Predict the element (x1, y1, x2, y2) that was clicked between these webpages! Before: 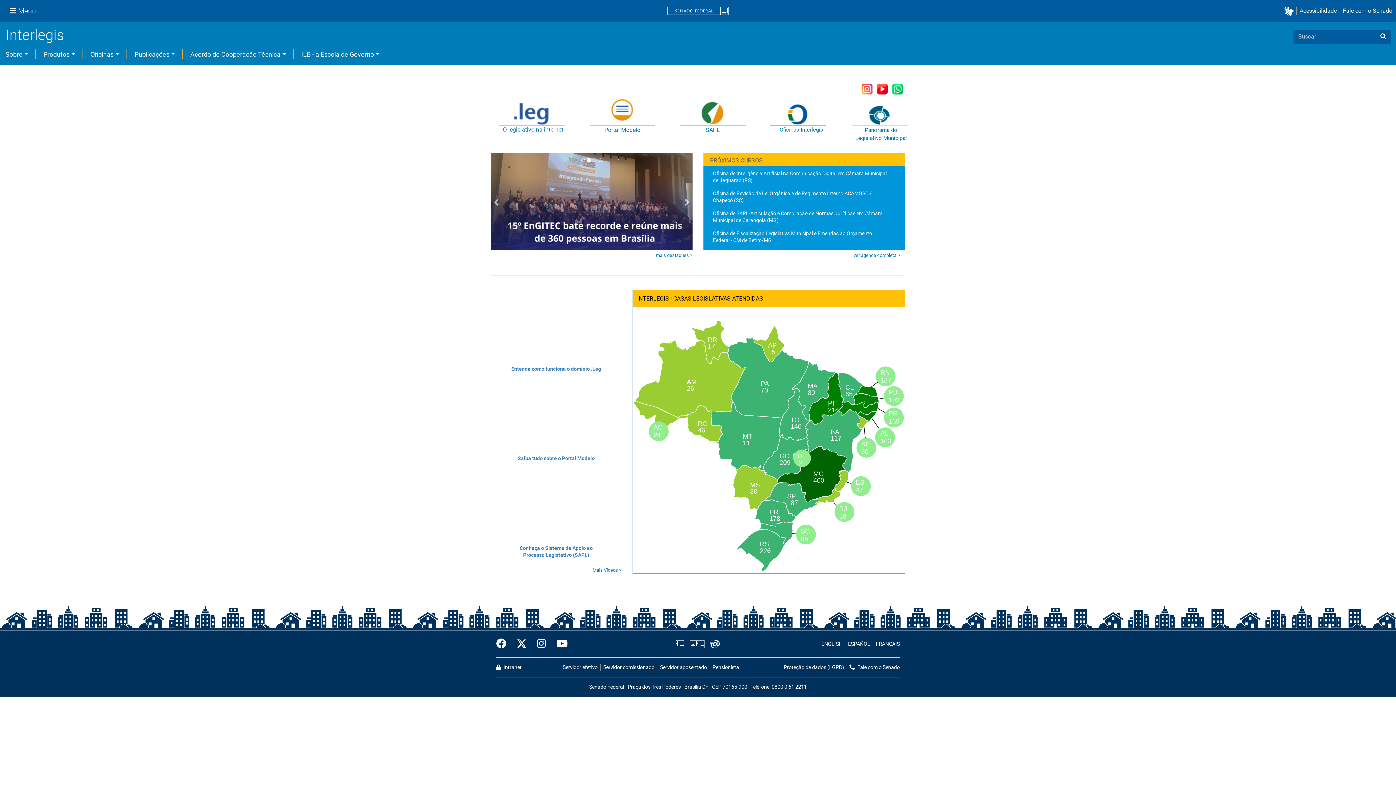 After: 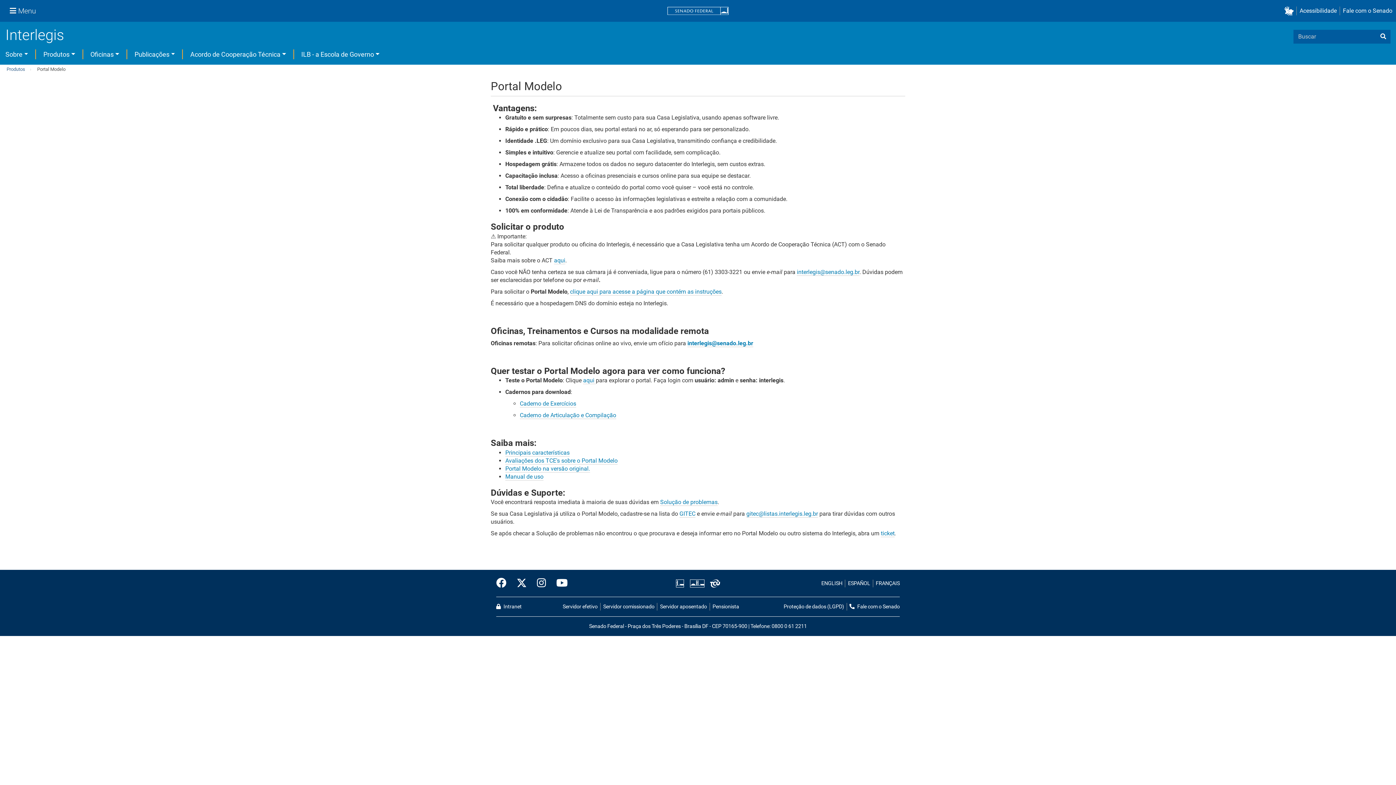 Action: label: Portal Modelo bbox: (604, 126, 640, 133)